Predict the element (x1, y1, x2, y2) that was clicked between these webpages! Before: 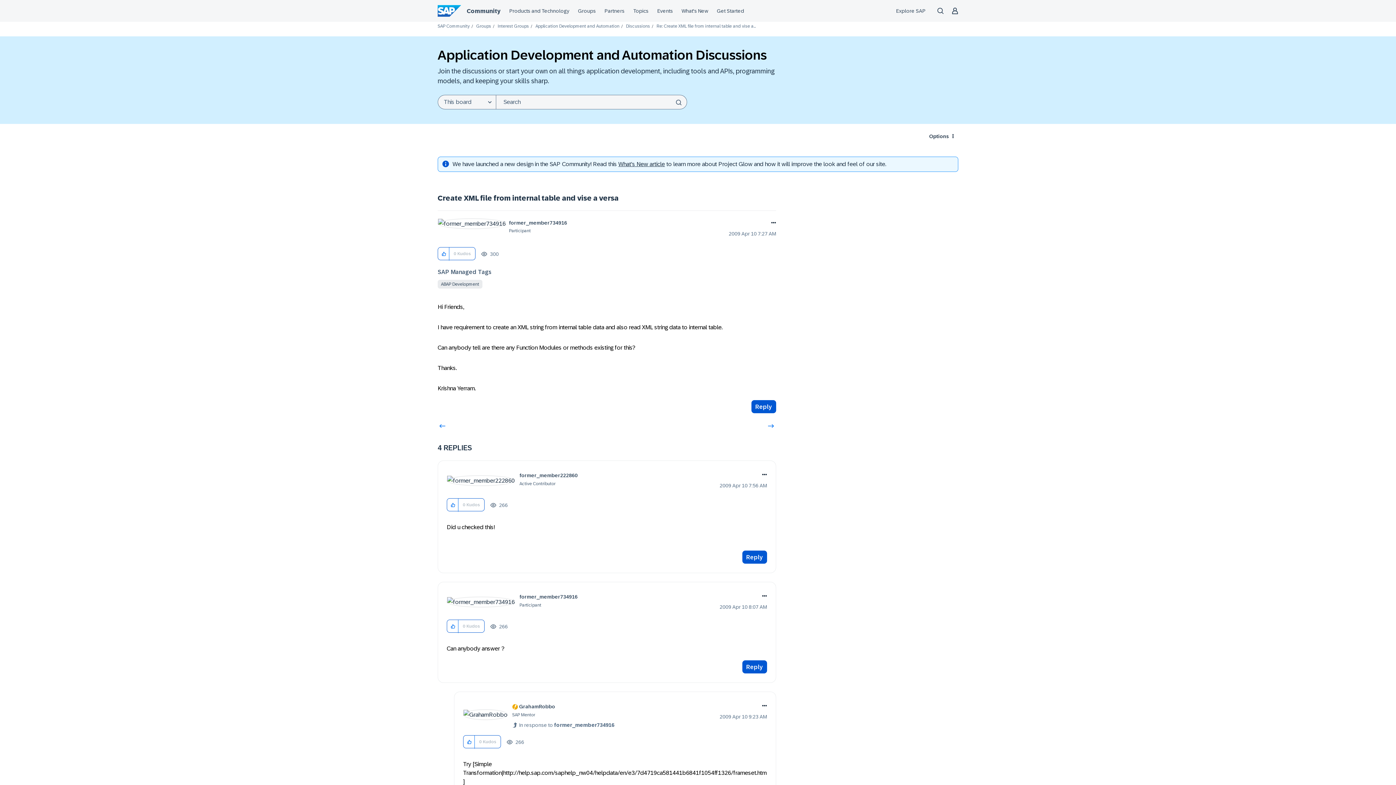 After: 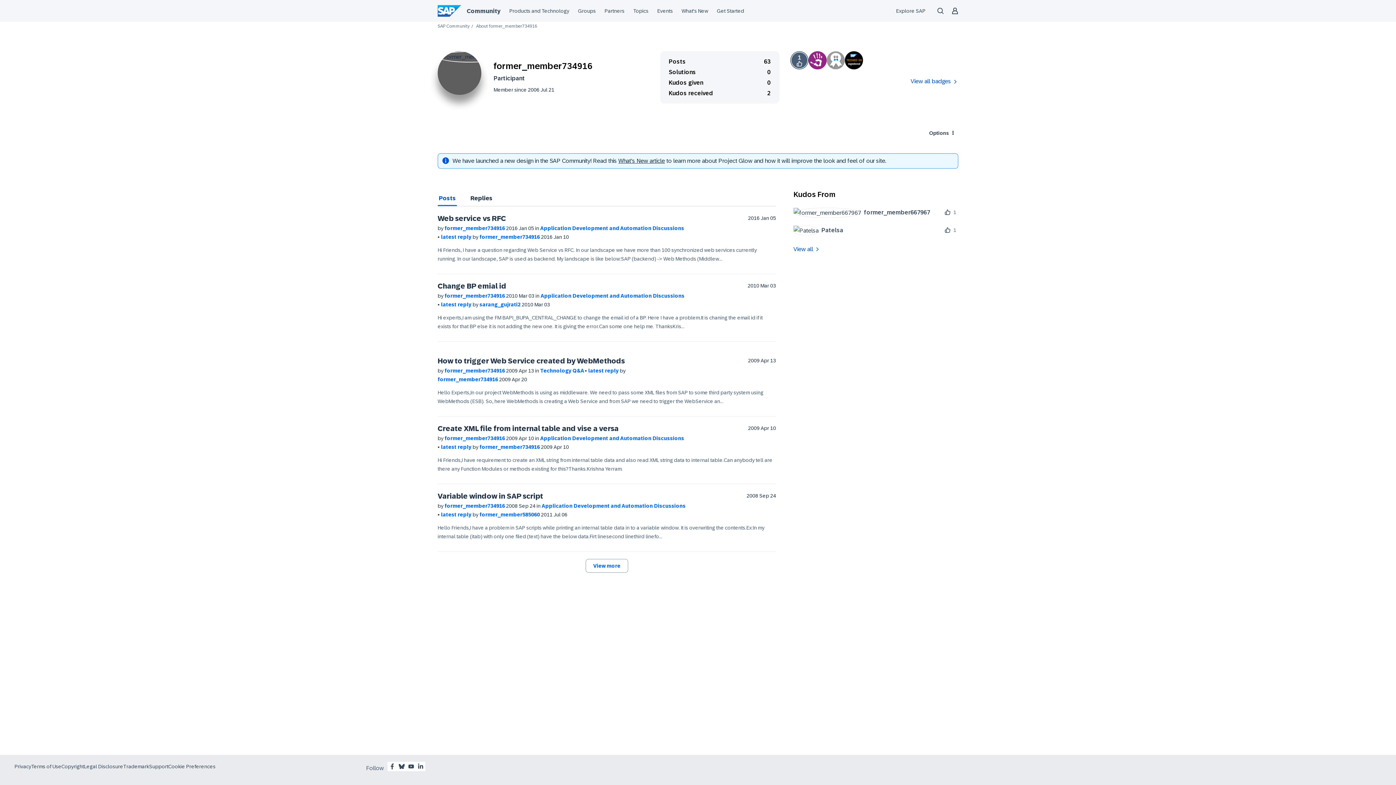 Action: label: View Profile of former_member734916 bbox: (509, 220, 567, 225)